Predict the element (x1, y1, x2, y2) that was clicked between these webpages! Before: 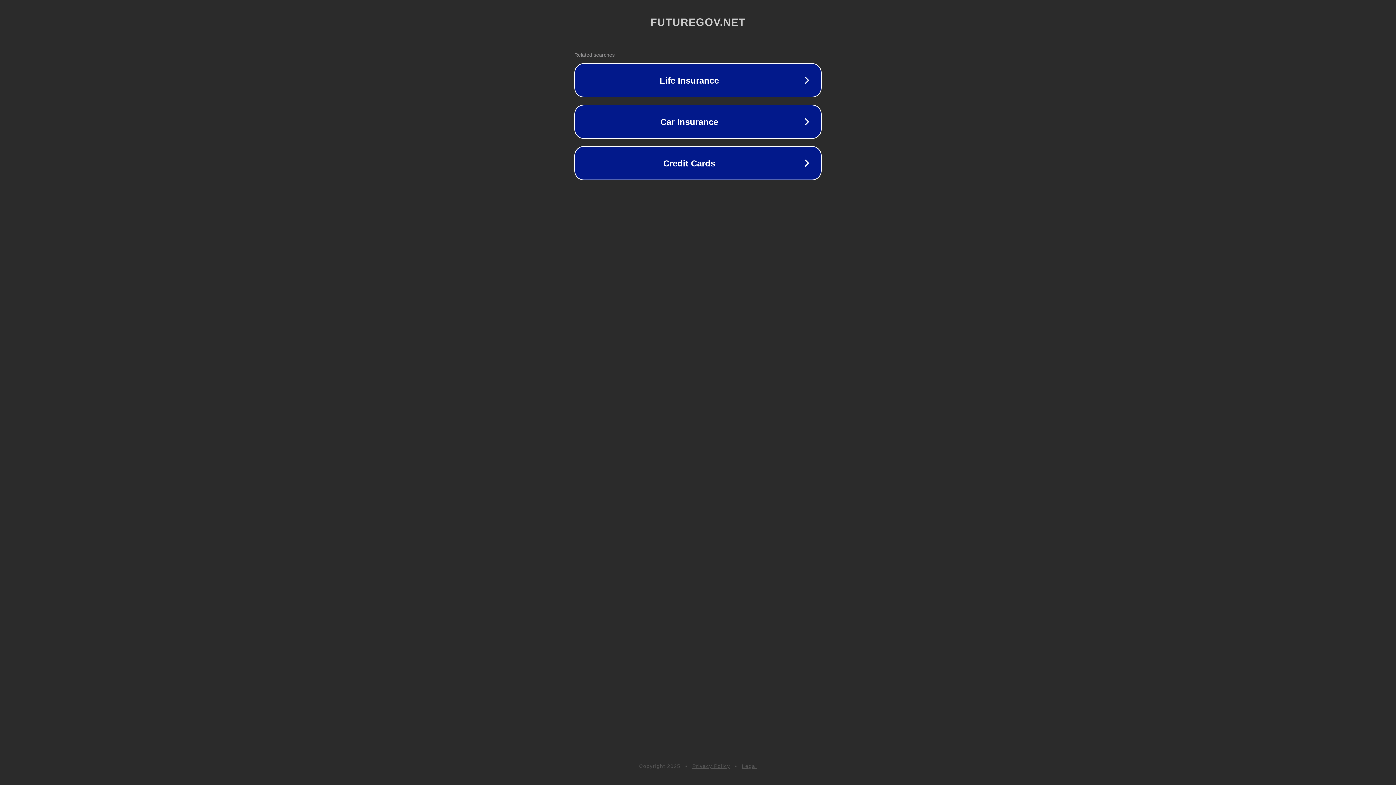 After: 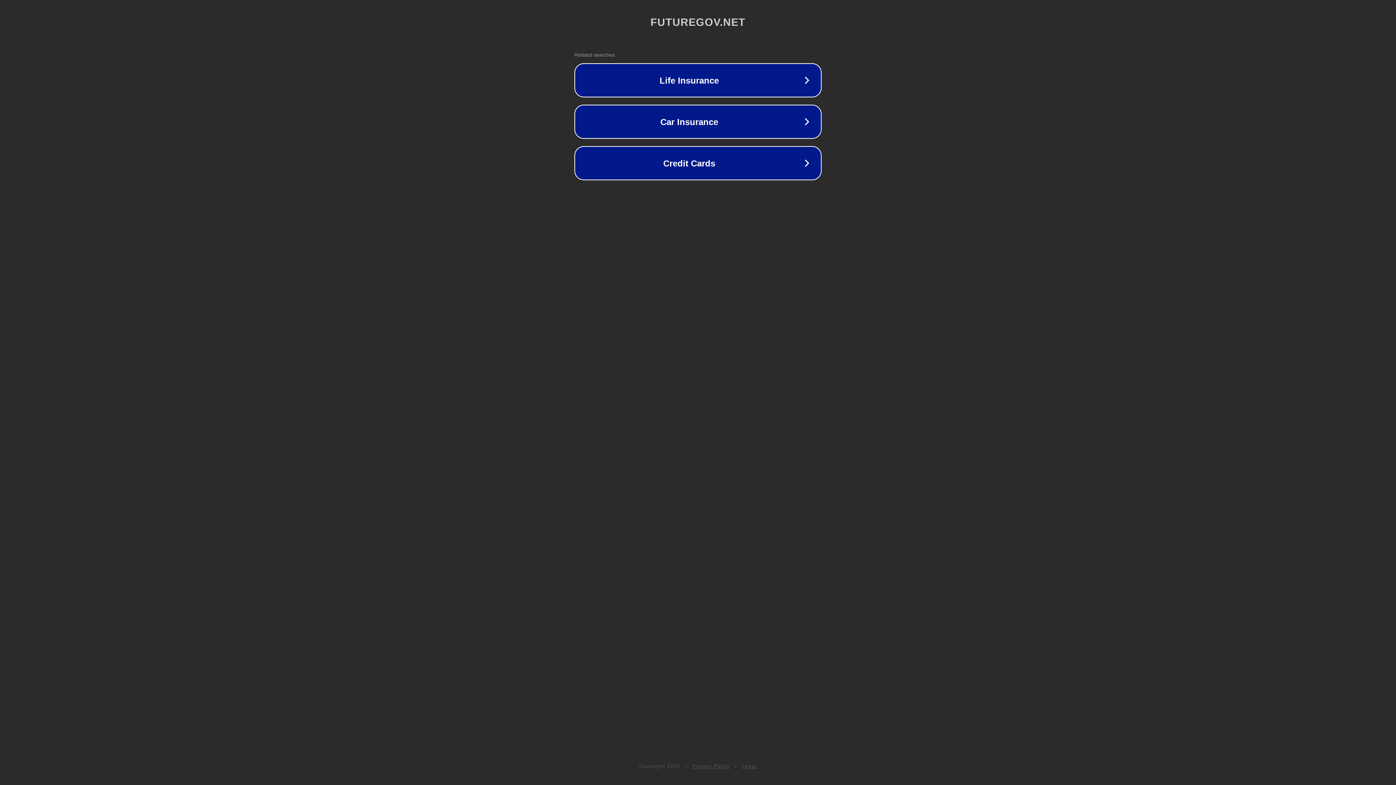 Action: label: Legal bbox: (742, 763, 757, 769)